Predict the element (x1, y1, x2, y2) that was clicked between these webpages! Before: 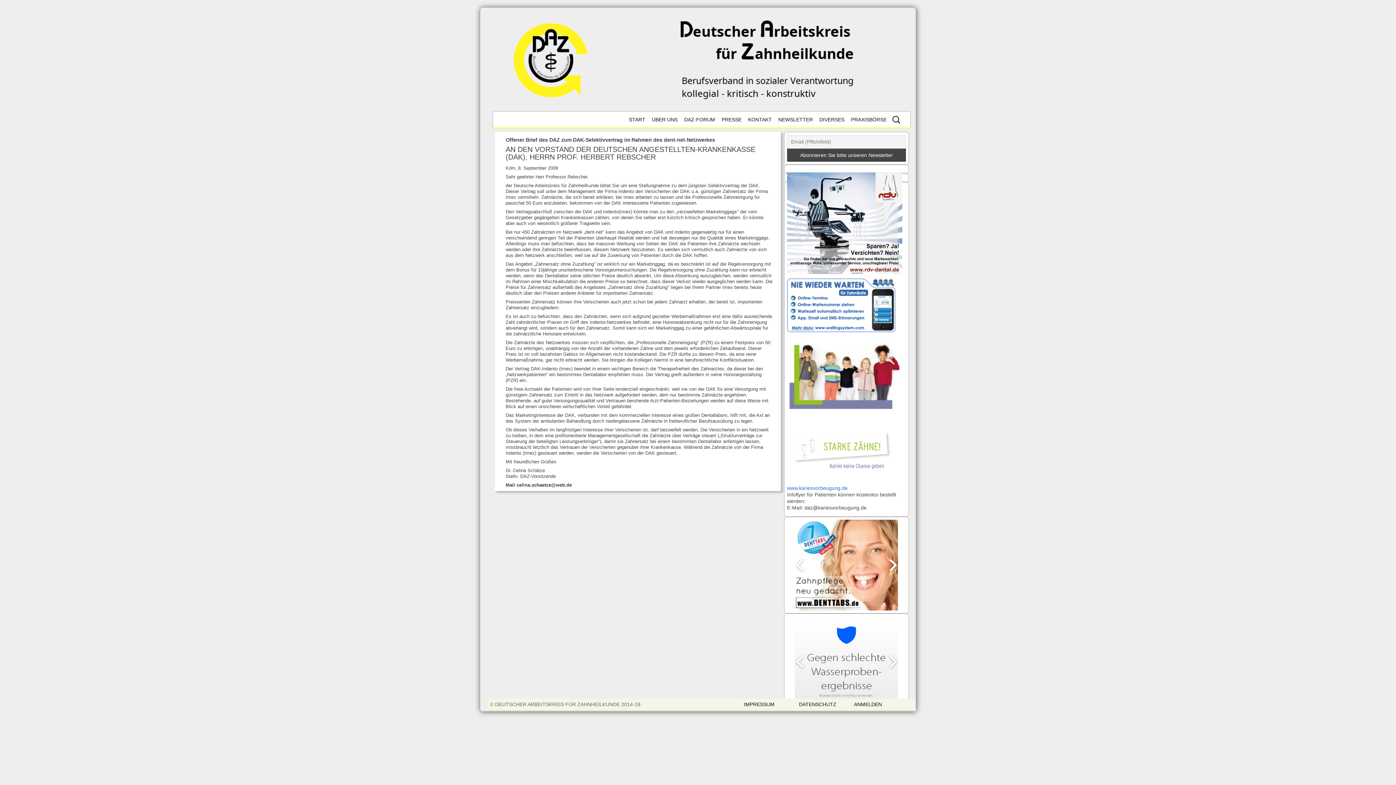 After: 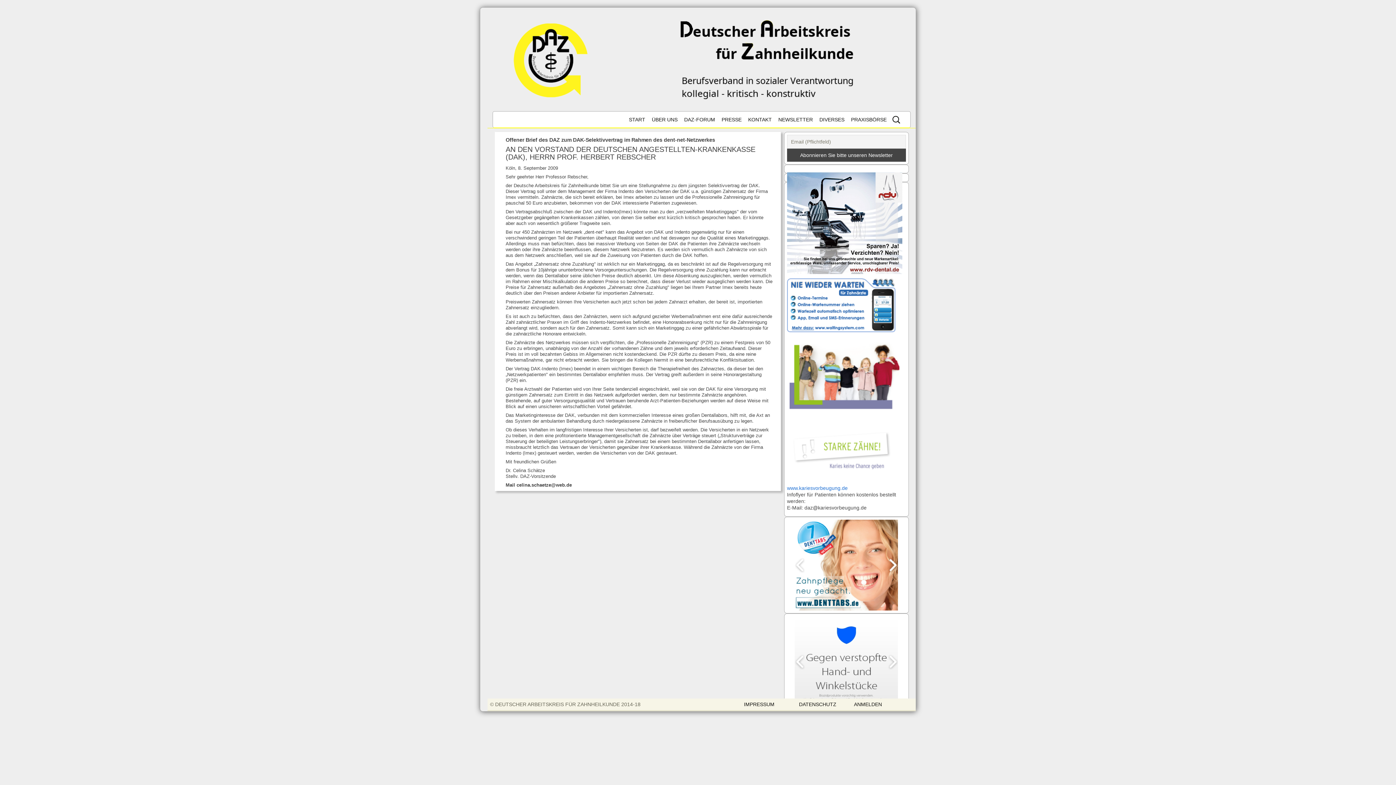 Action: bbox: (887, 654, 898, 670)